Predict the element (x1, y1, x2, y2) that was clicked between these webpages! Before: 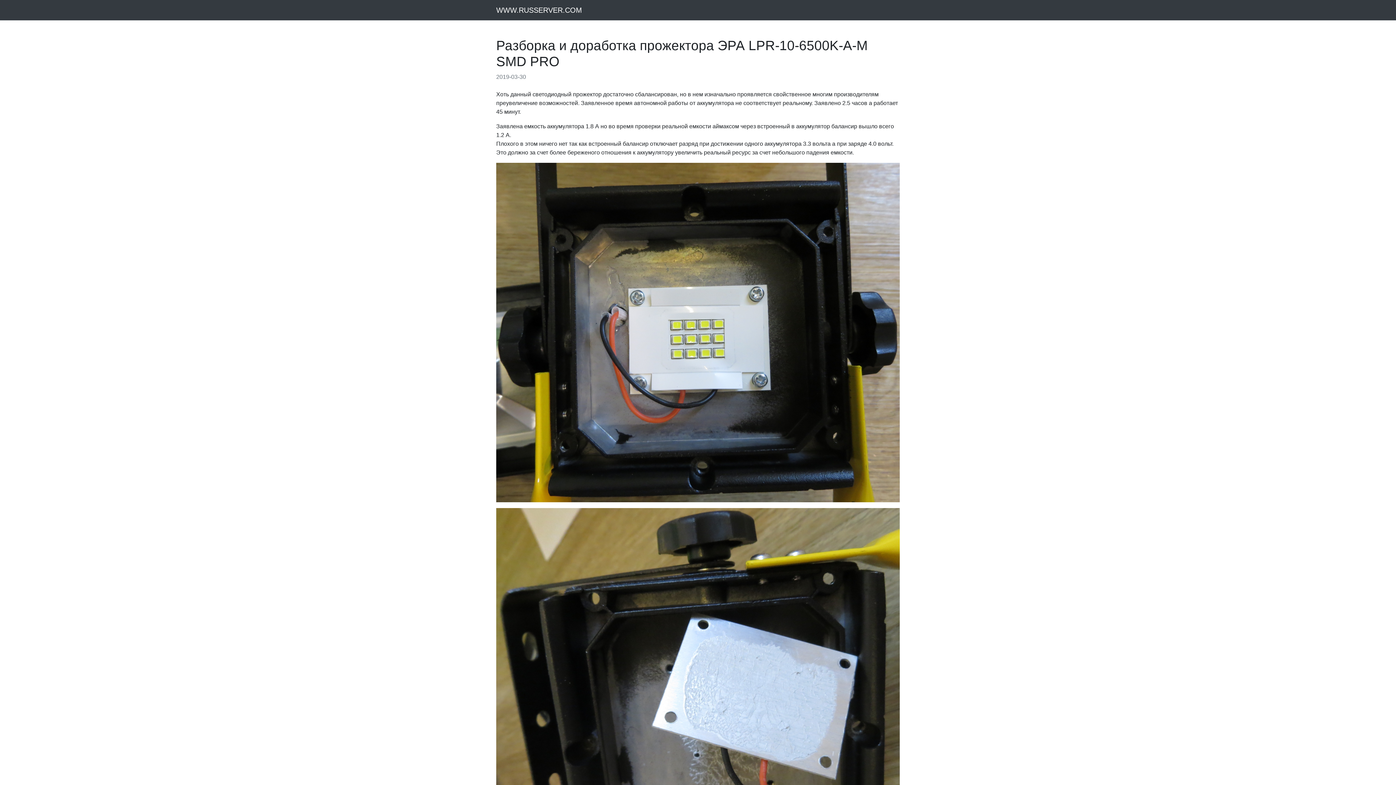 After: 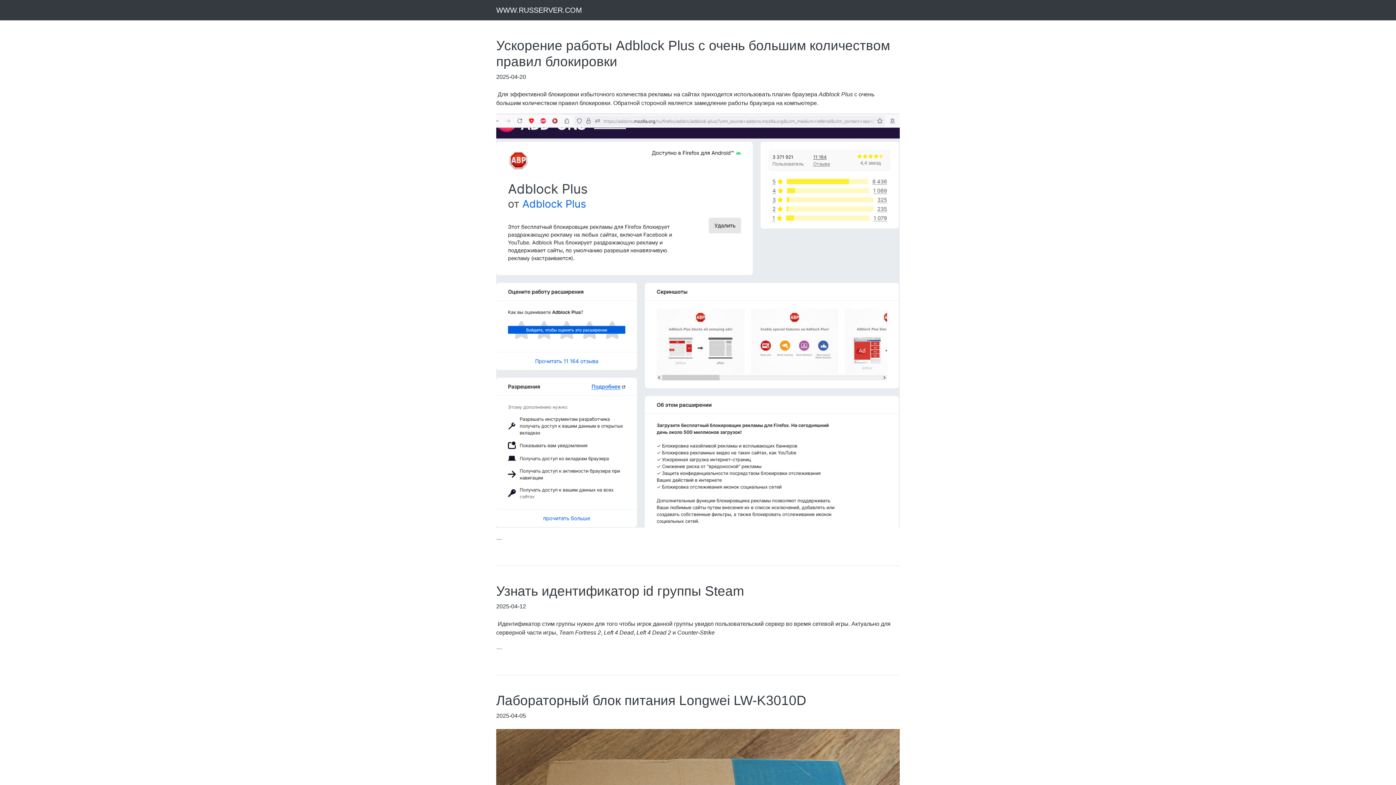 Action: label: WWW.RUSSERVER.COM bbox: (496, 2, 582, 17)